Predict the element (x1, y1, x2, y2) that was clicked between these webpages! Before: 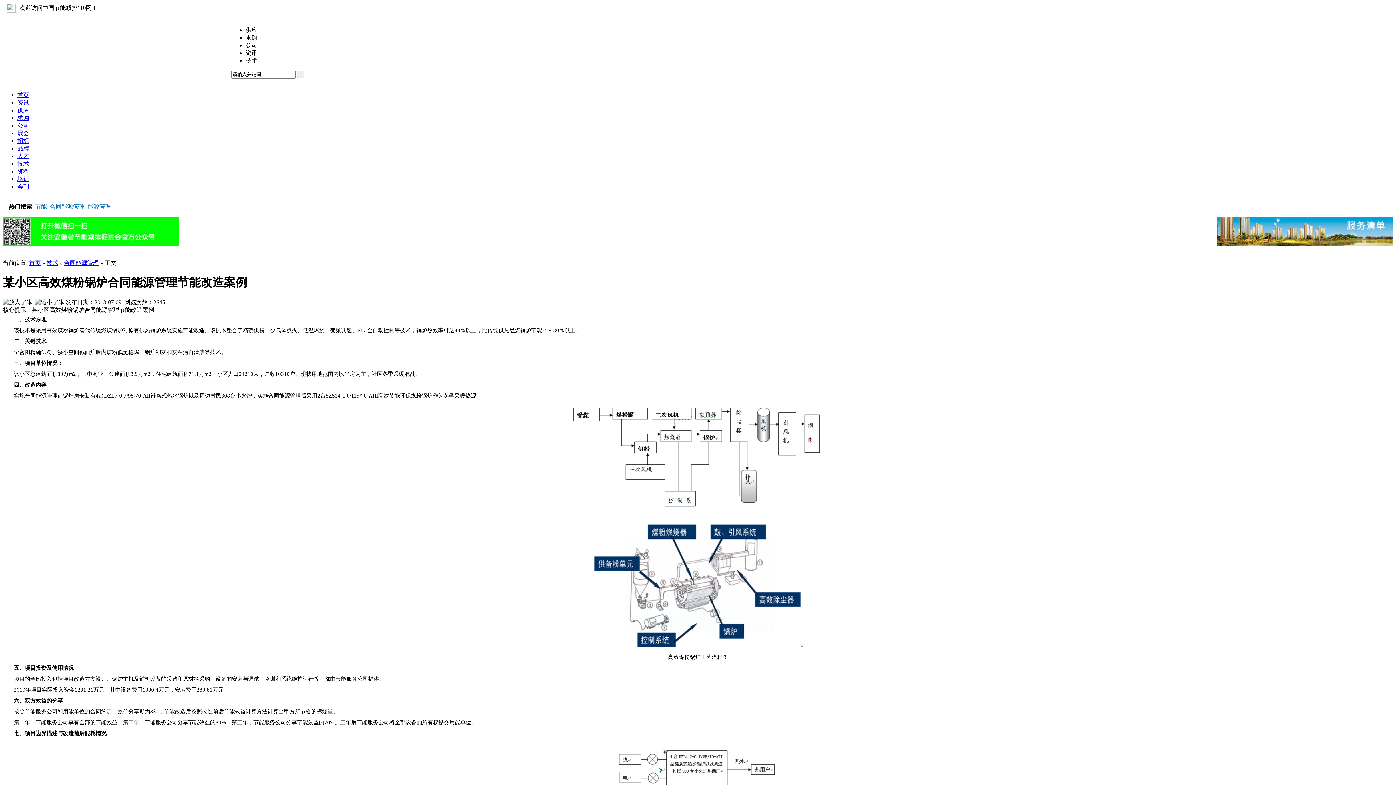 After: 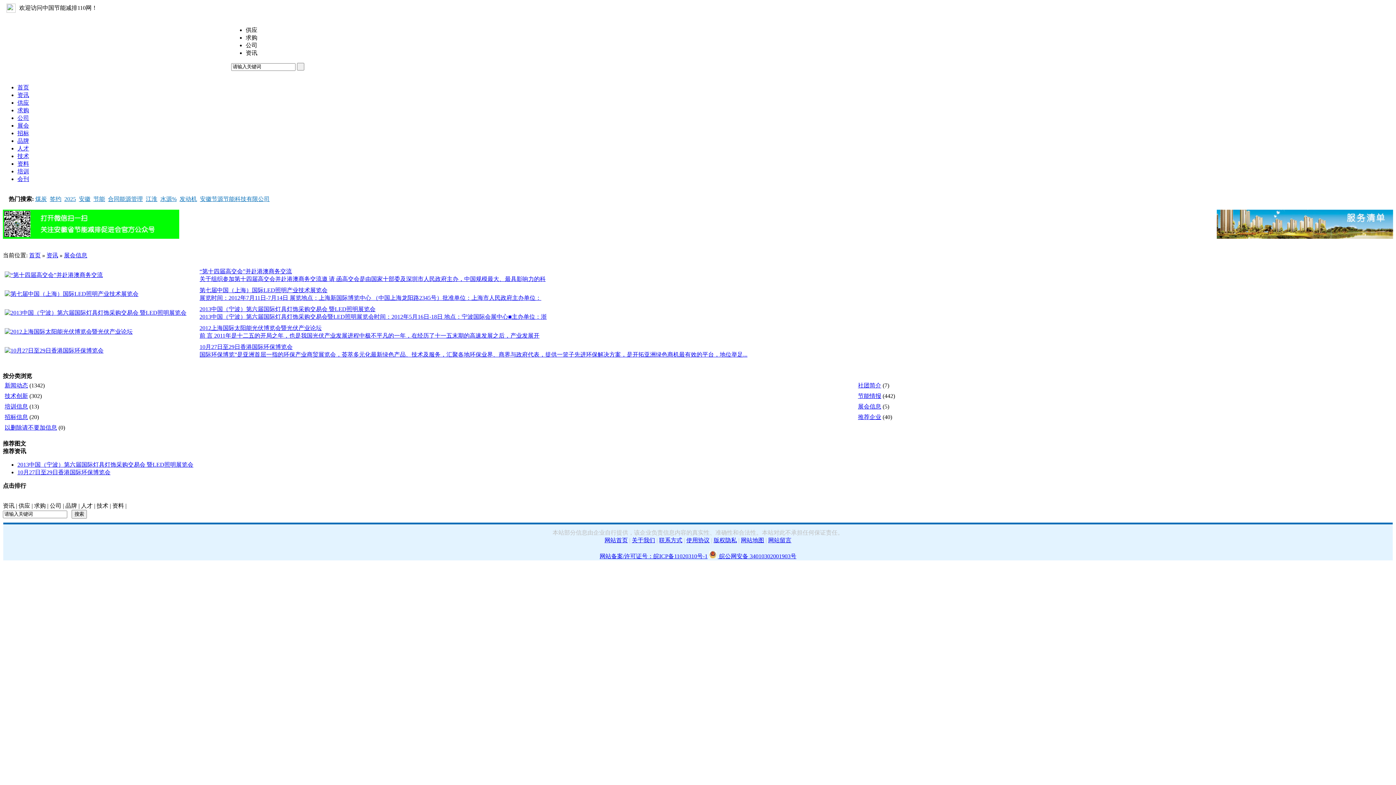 Action: label: 展会 bbox: (17, 130, 29, 136)